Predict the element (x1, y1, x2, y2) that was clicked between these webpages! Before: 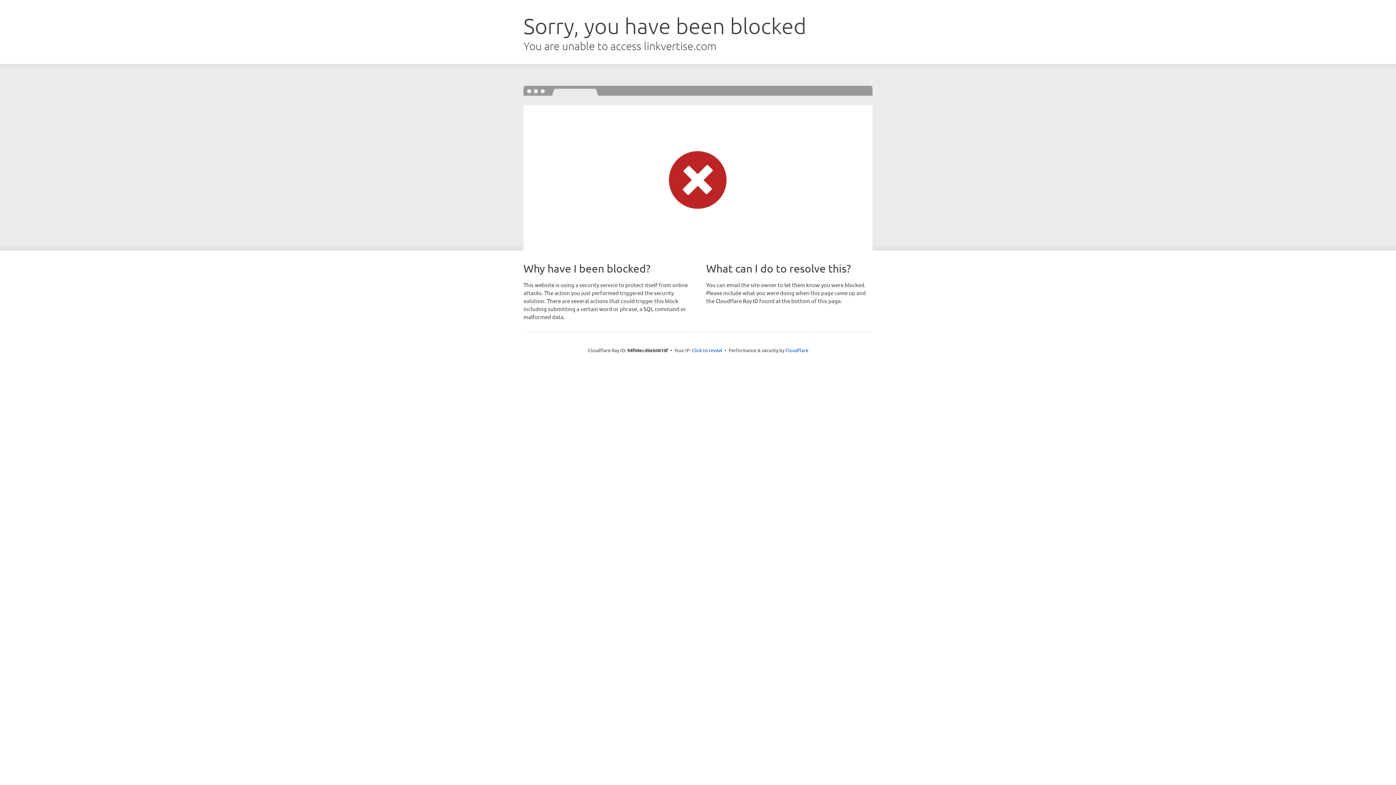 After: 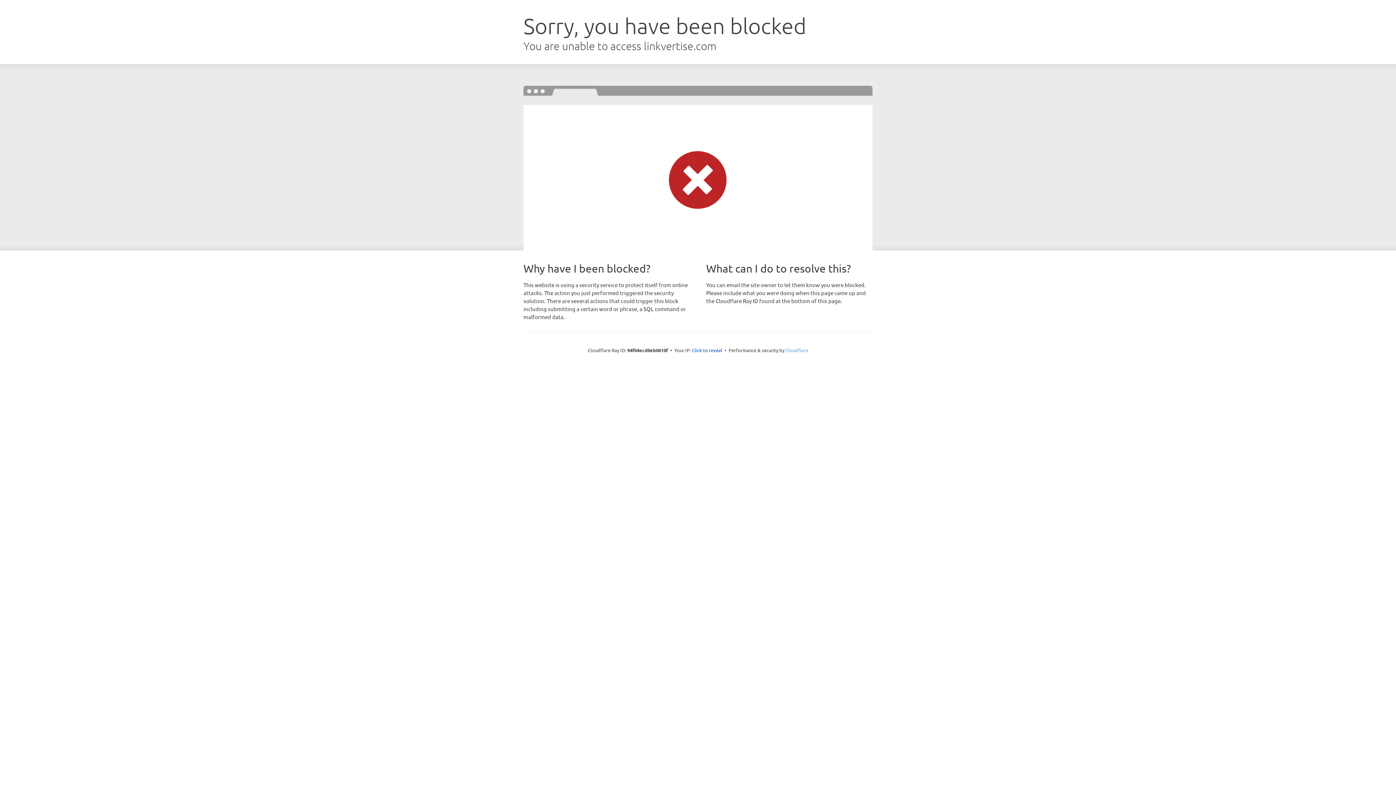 Action: bbox: (785, 347, 808, 353) label: Cloudflare